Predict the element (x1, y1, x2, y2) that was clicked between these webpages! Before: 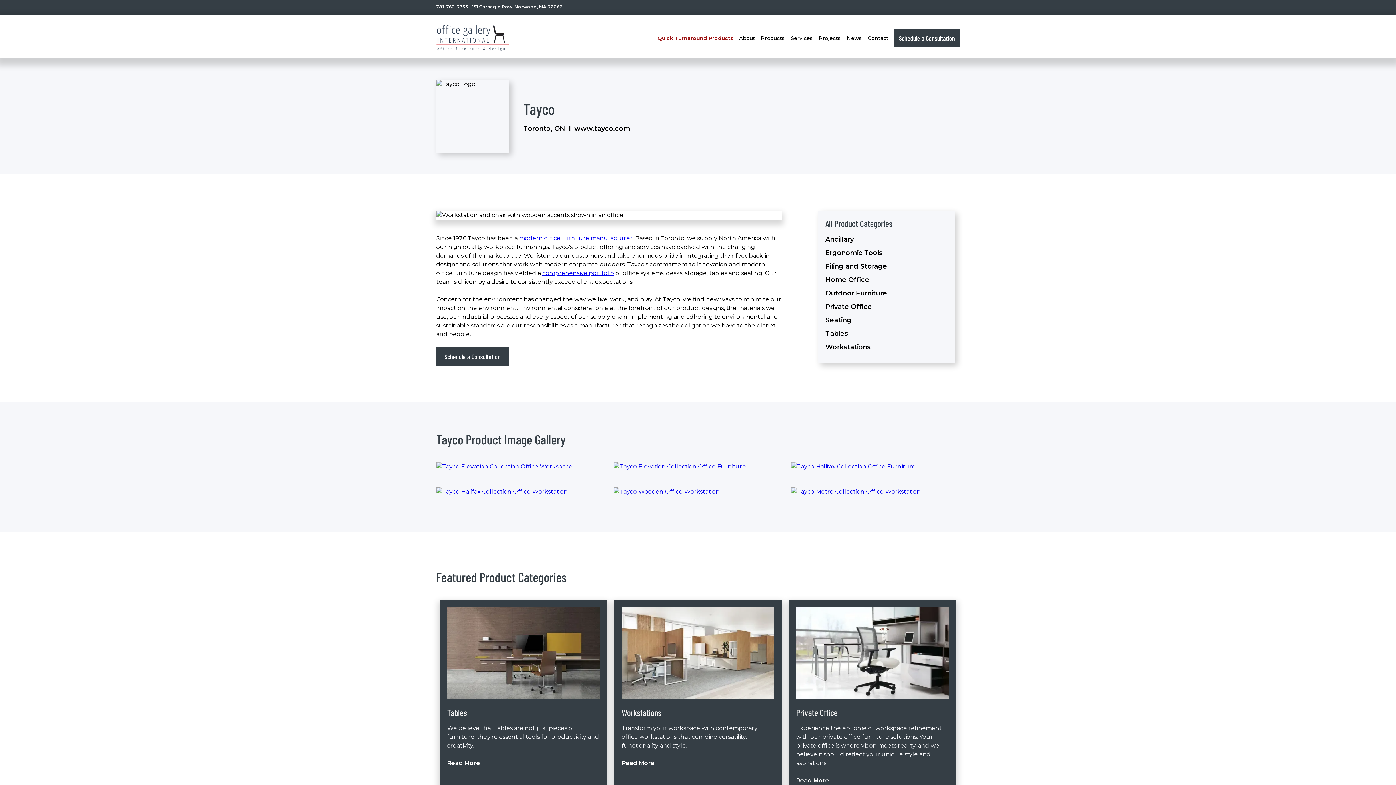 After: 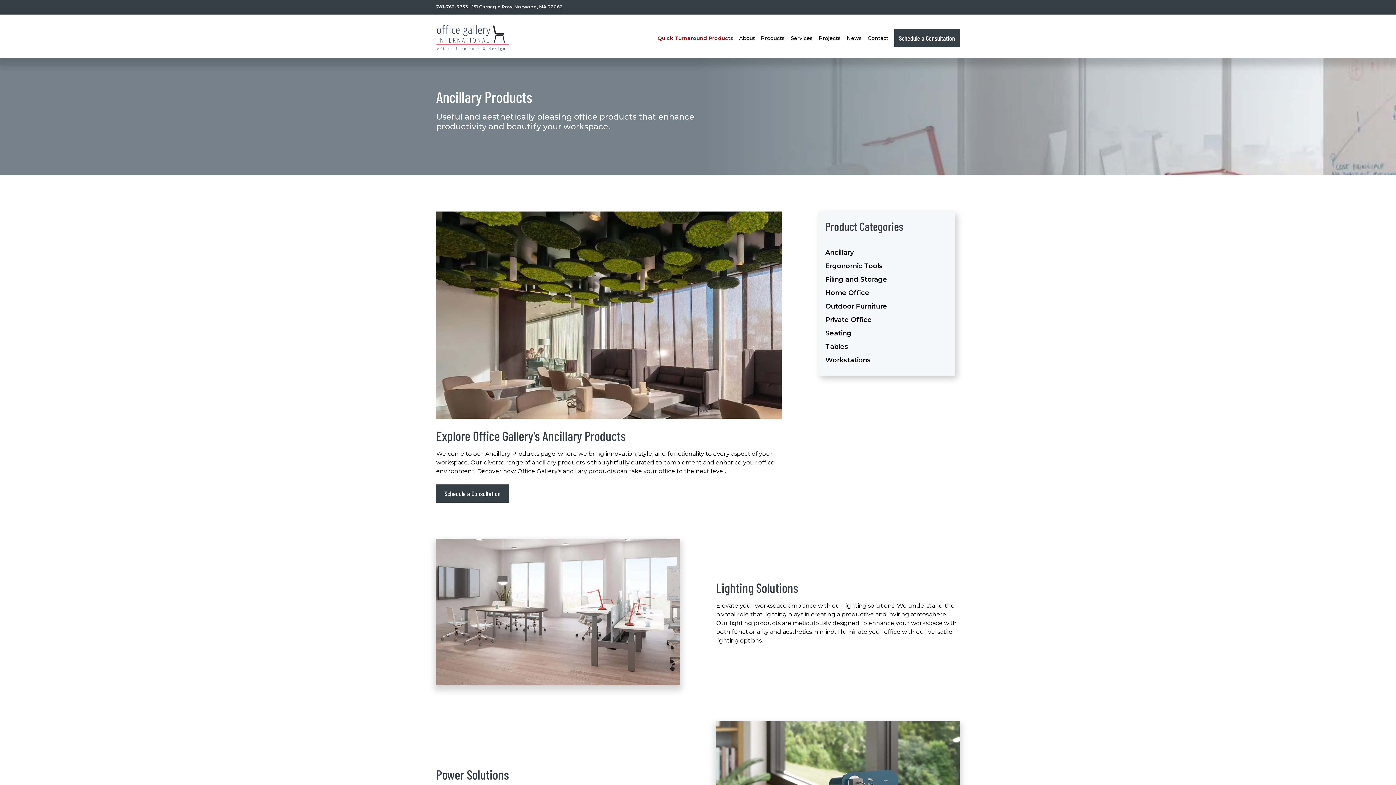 Action: bbox: (825, 235, 853, 243) label: Ancillary